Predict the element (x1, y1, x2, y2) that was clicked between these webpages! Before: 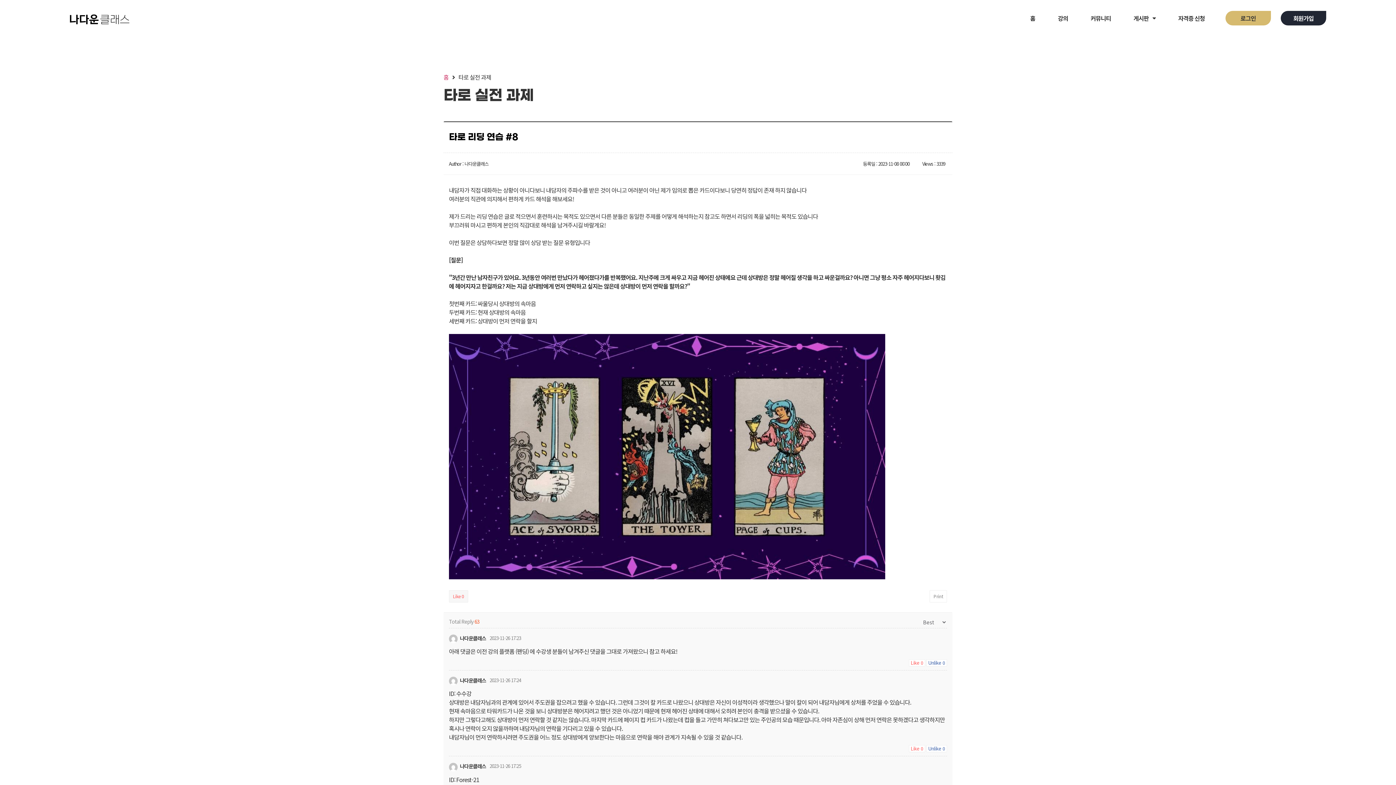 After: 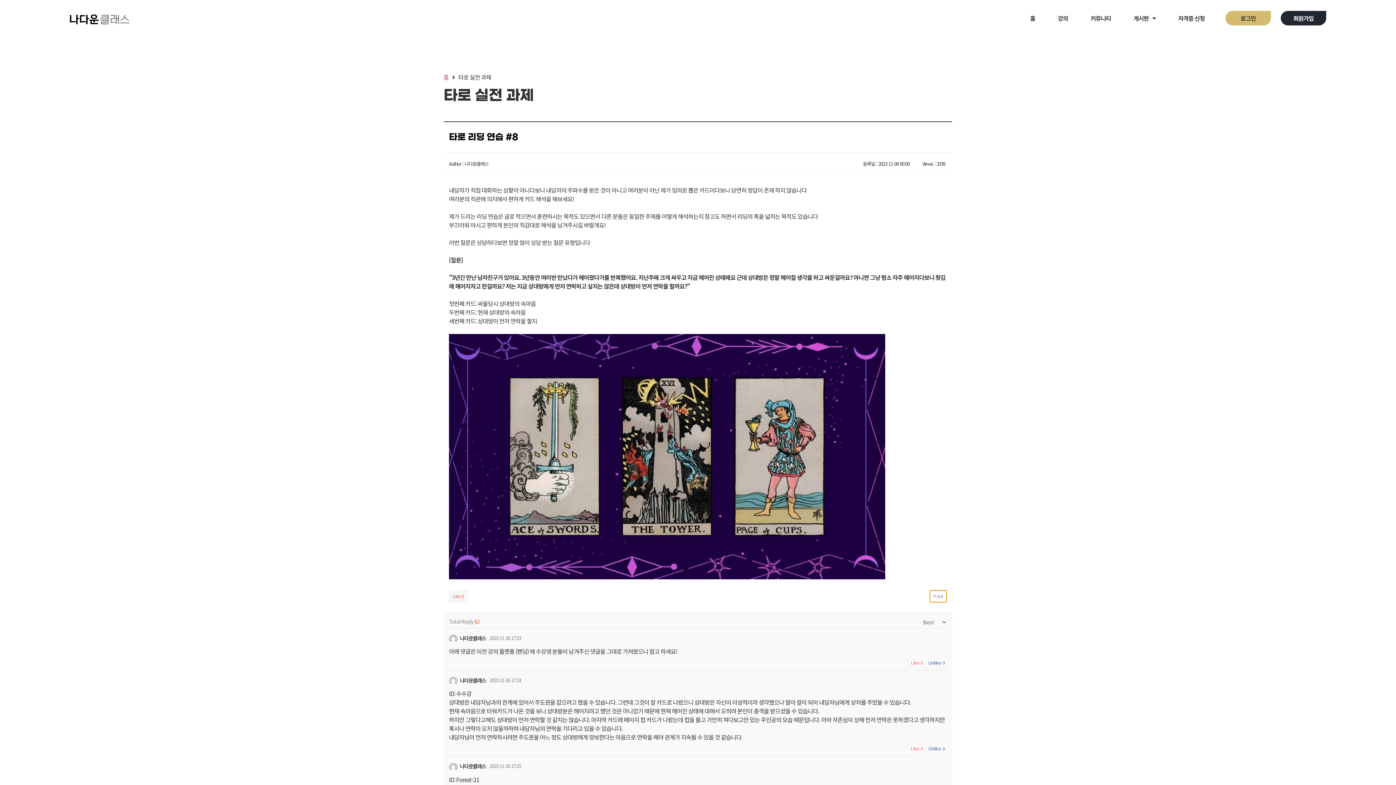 Action: bbox: (929, 590, 947, 602) label: Print